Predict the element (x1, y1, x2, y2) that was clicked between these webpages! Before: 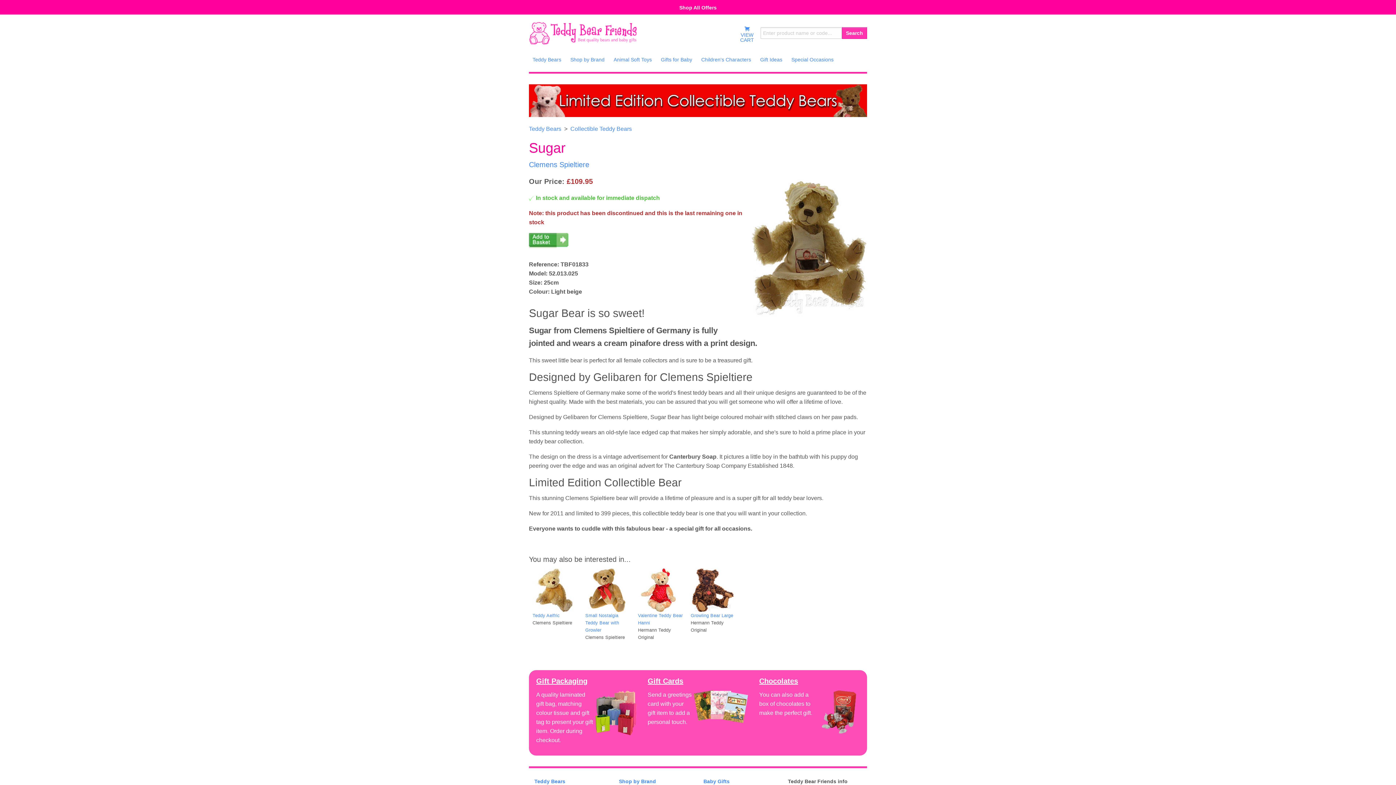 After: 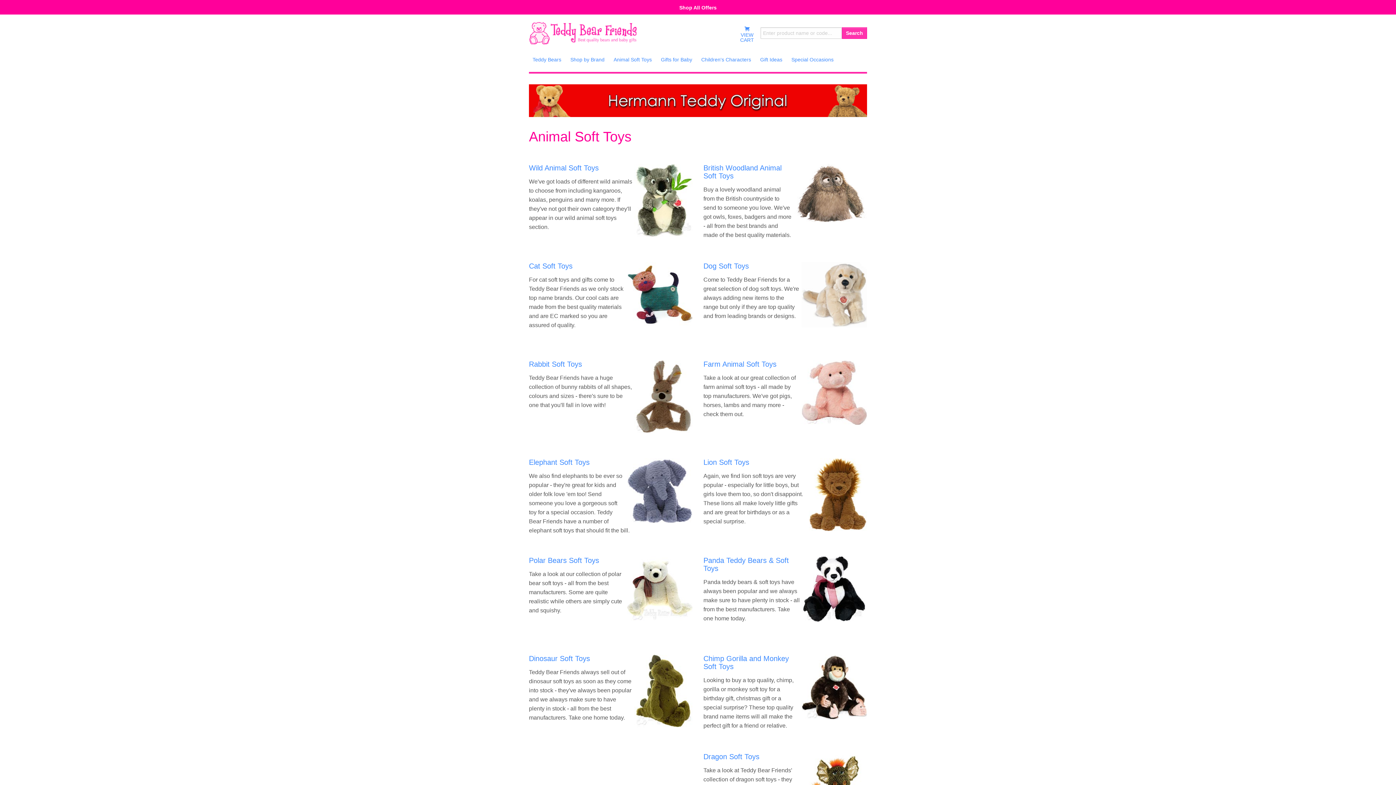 Action: label: Animal Soft Toys bbox: (610, 54, 657, 64)